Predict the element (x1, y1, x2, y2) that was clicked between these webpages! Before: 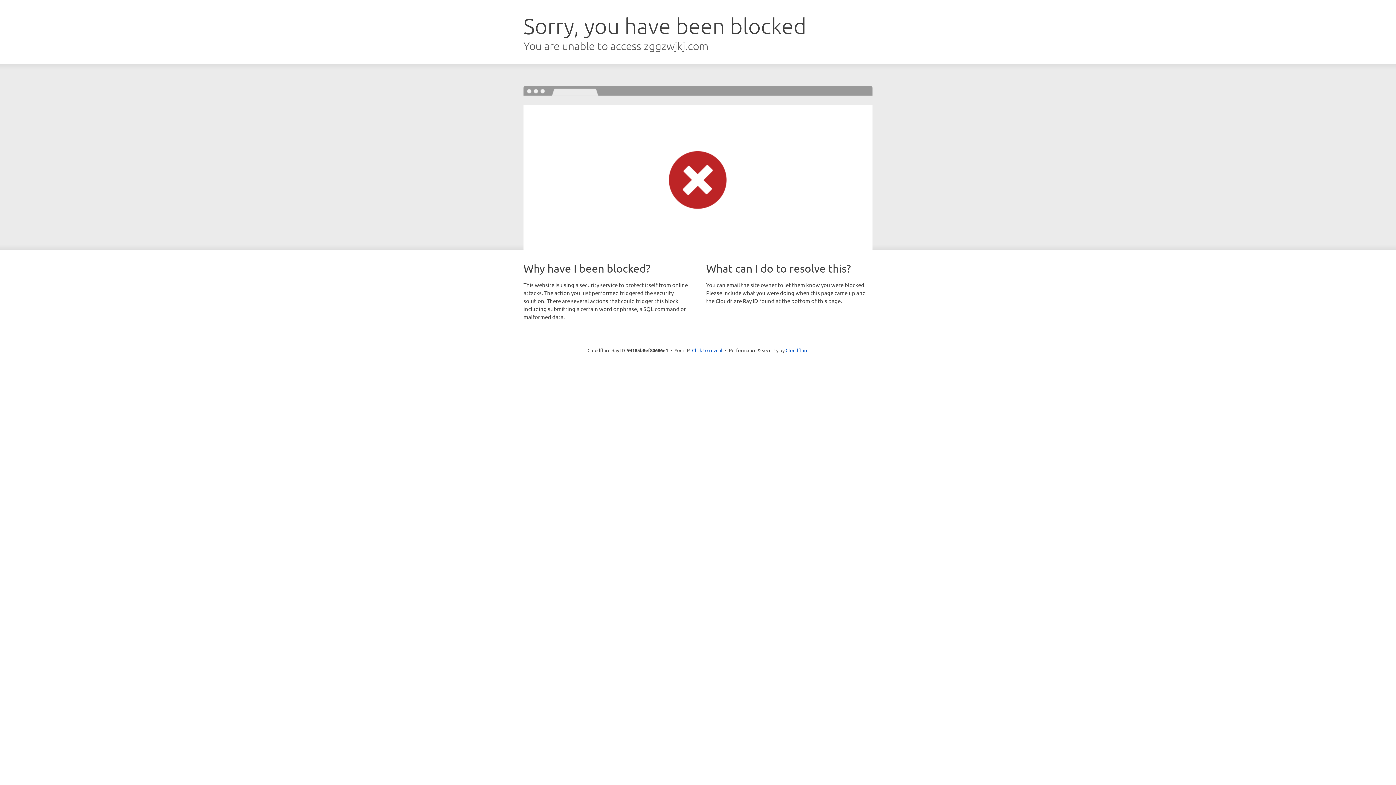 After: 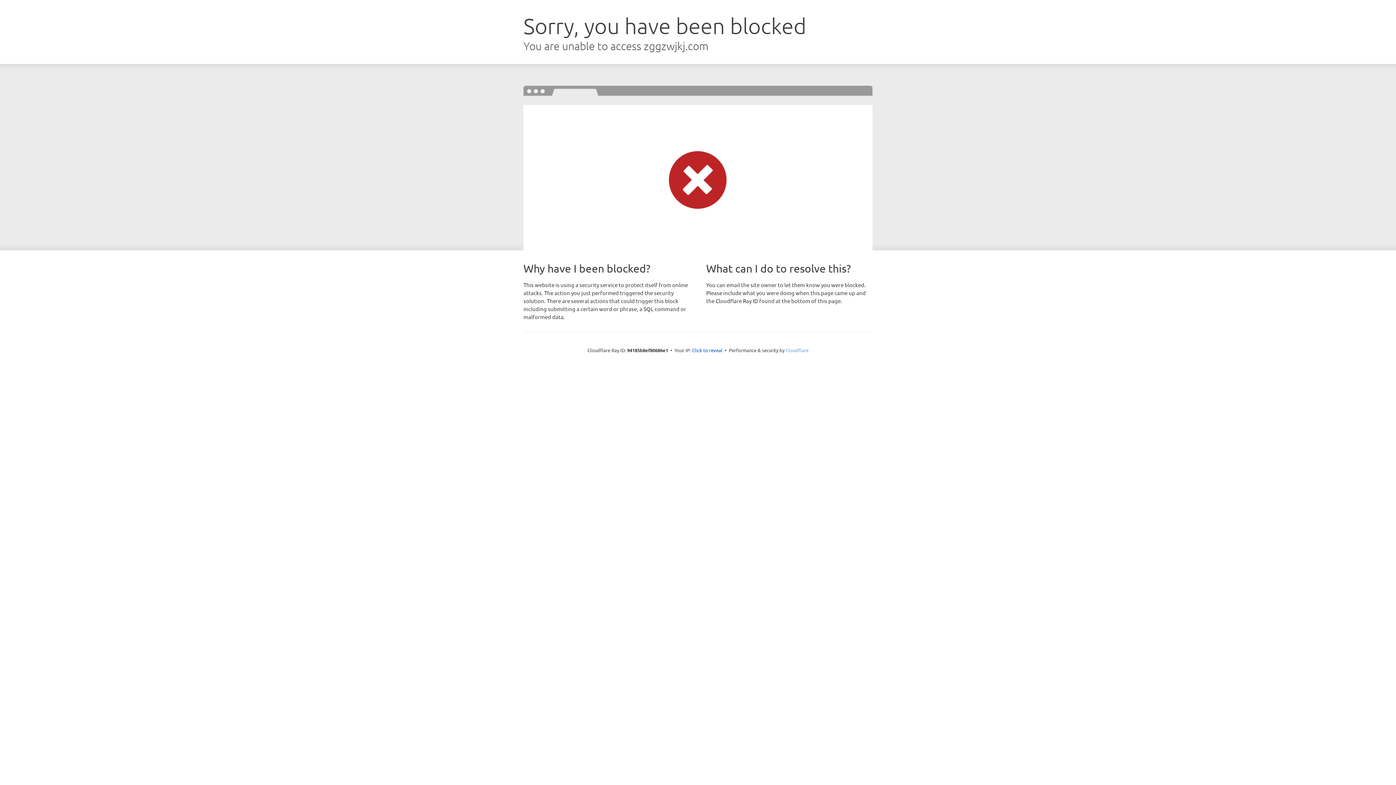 Action: bbox: (785, 347, 808, 353) label: Cloudflare